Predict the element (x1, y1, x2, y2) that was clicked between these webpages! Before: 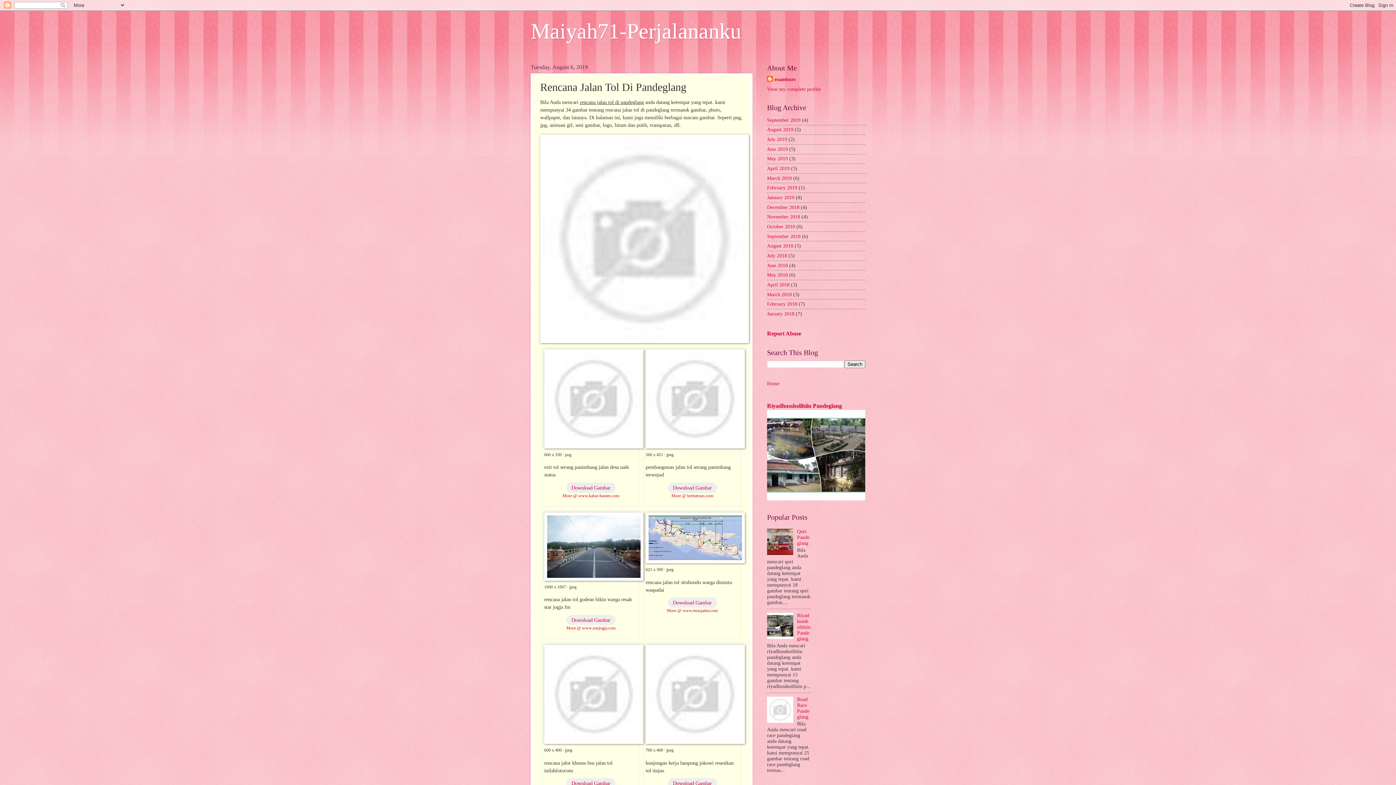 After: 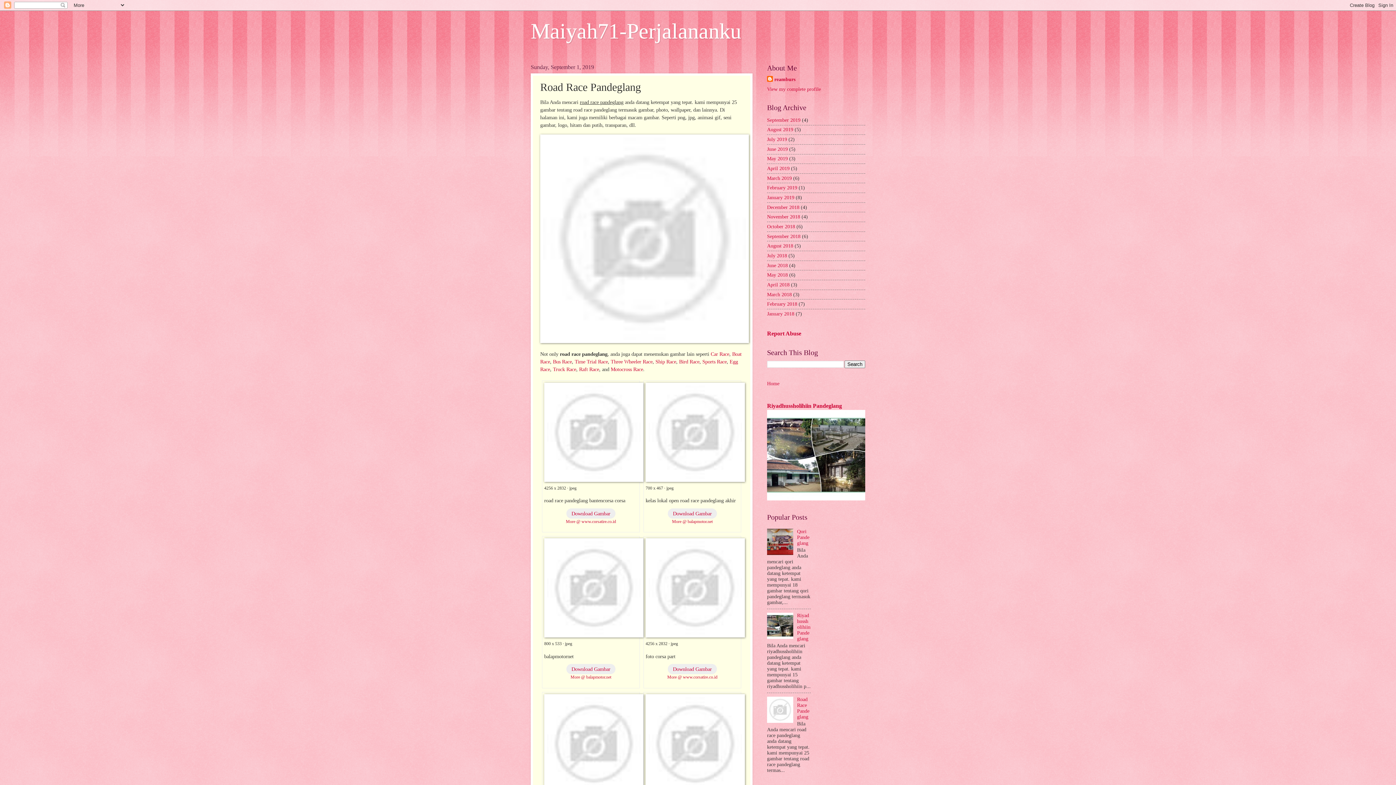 Action: label: Road Race Pandeglang bbox: (797, 697, 809, 720)